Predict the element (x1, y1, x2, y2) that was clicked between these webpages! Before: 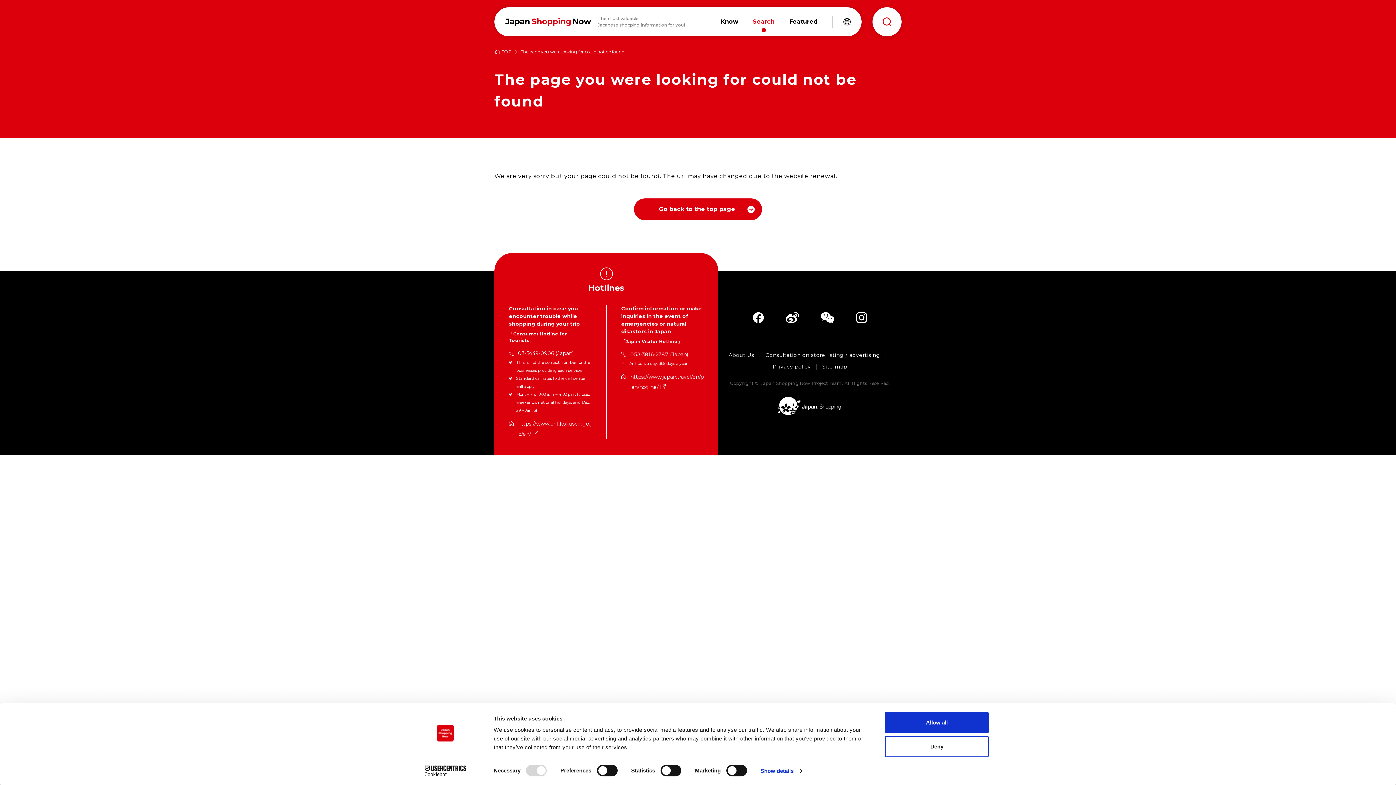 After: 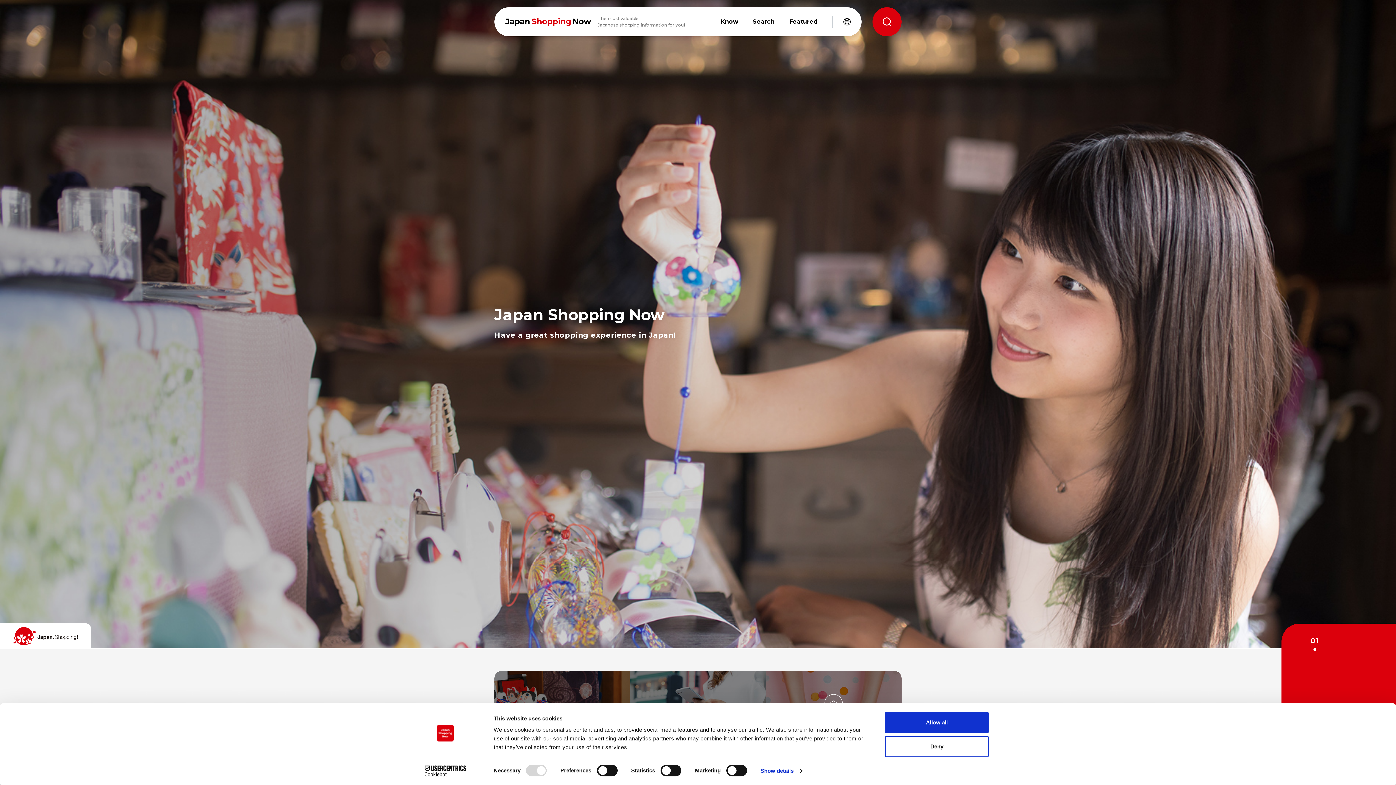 Action: bbox: (501, 49, 511, 54) label: TOP